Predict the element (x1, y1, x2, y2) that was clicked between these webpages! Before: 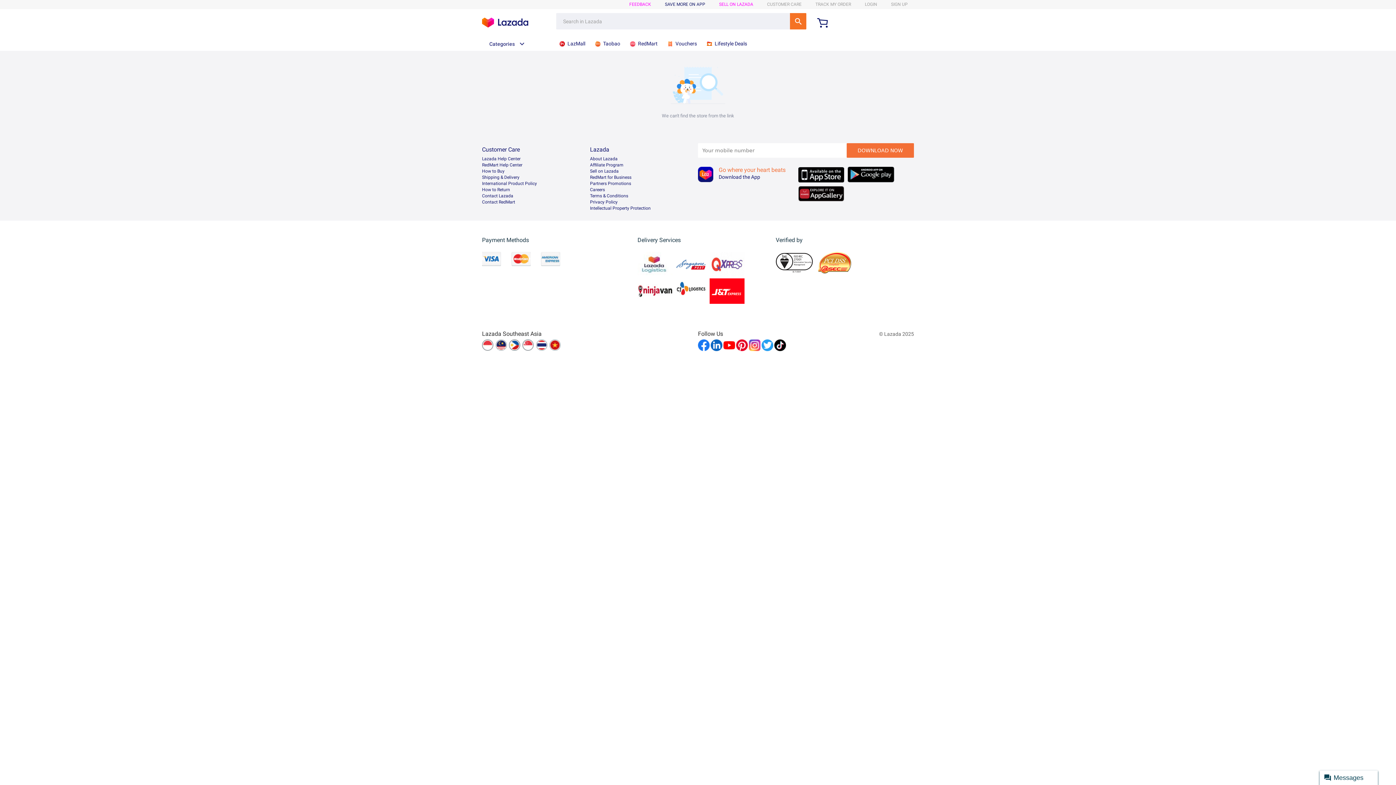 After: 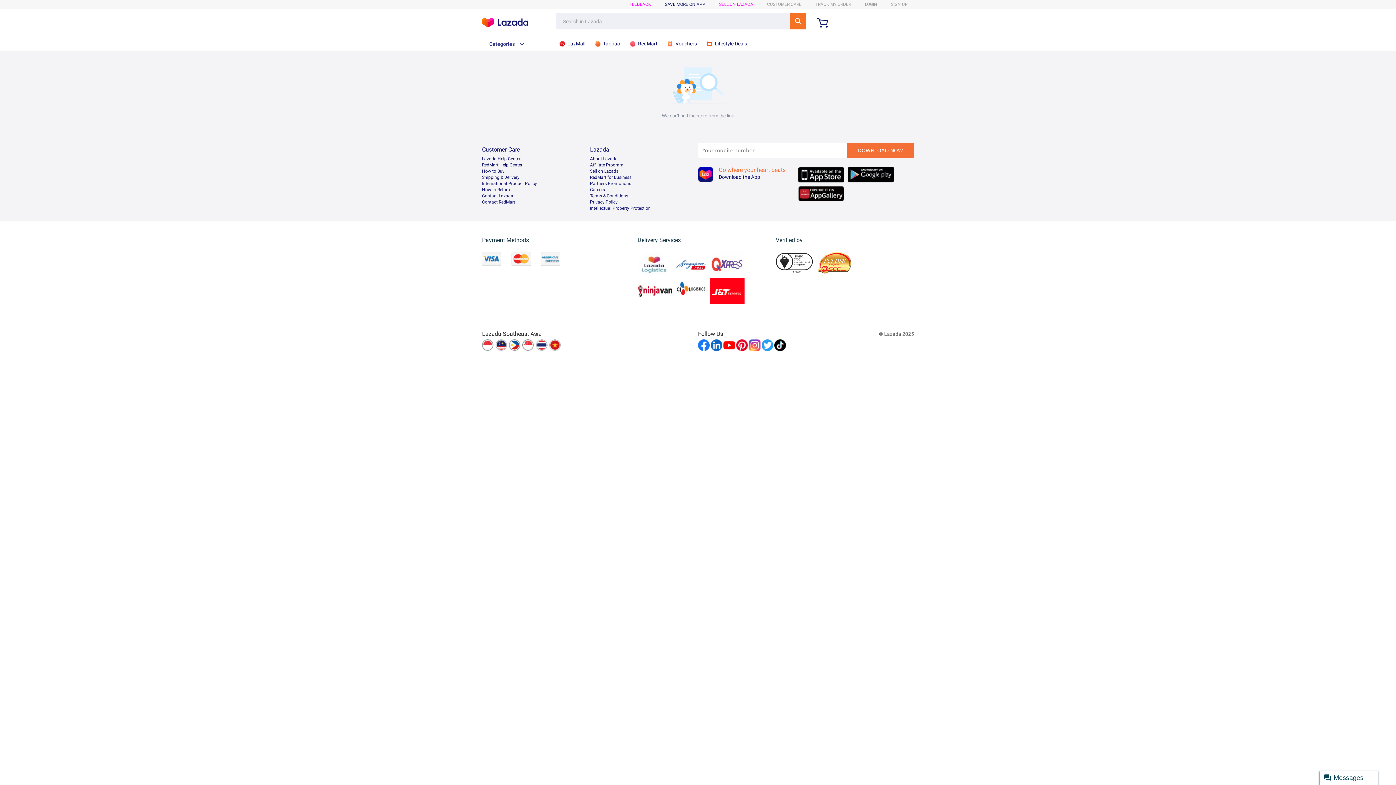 Action: bbox: (818, 252, 856, 273)